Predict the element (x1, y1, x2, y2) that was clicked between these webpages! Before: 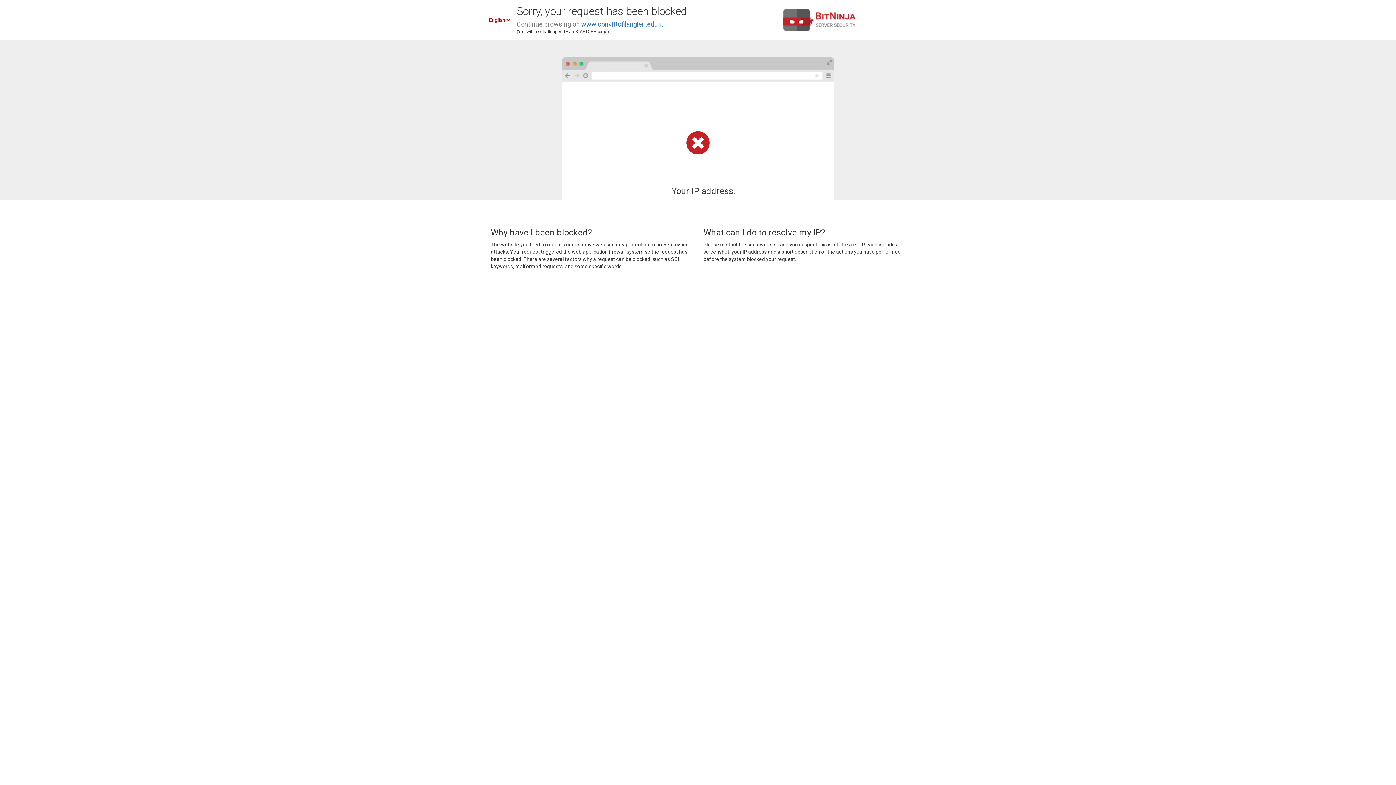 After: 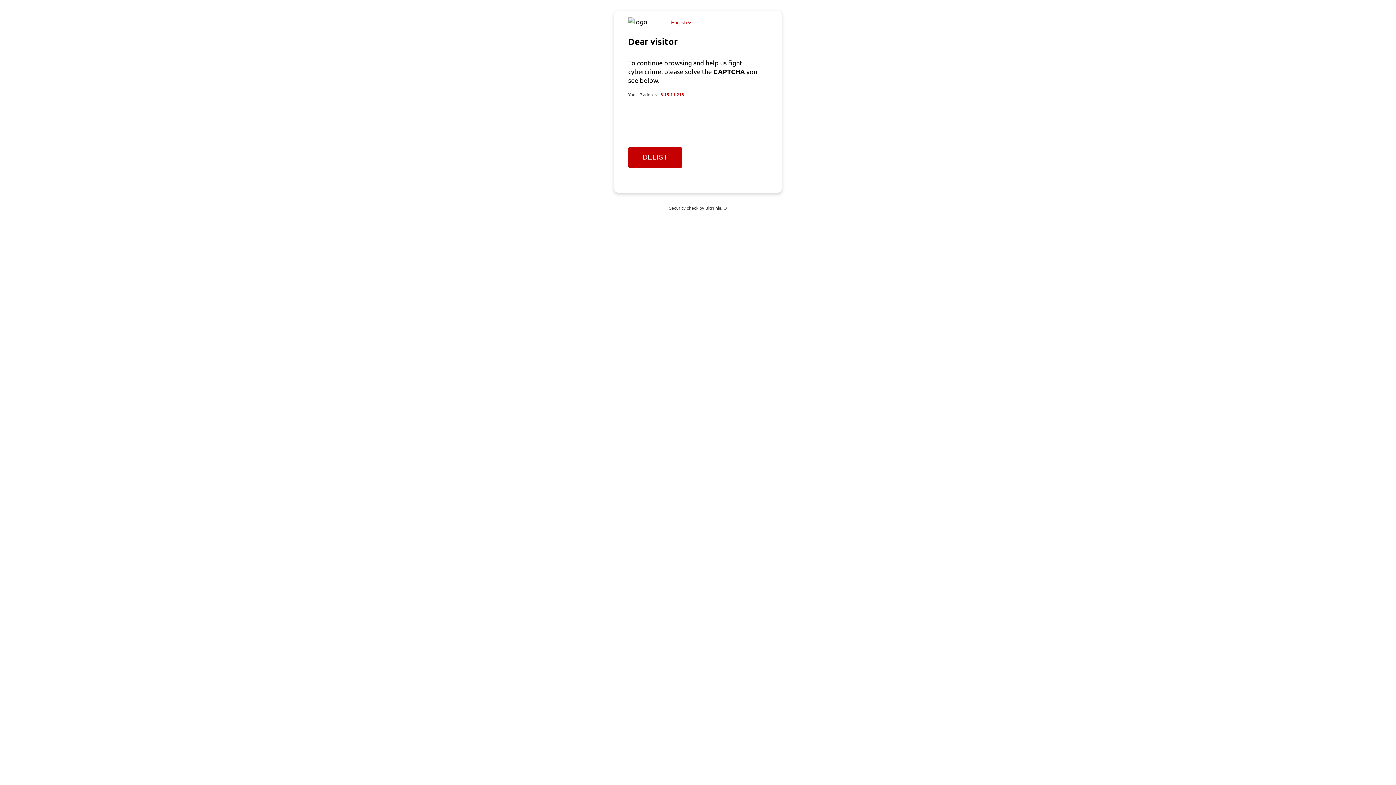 Action: label: www.convittofilangieri.edu.it bbox: (581, 20, 663, 28)